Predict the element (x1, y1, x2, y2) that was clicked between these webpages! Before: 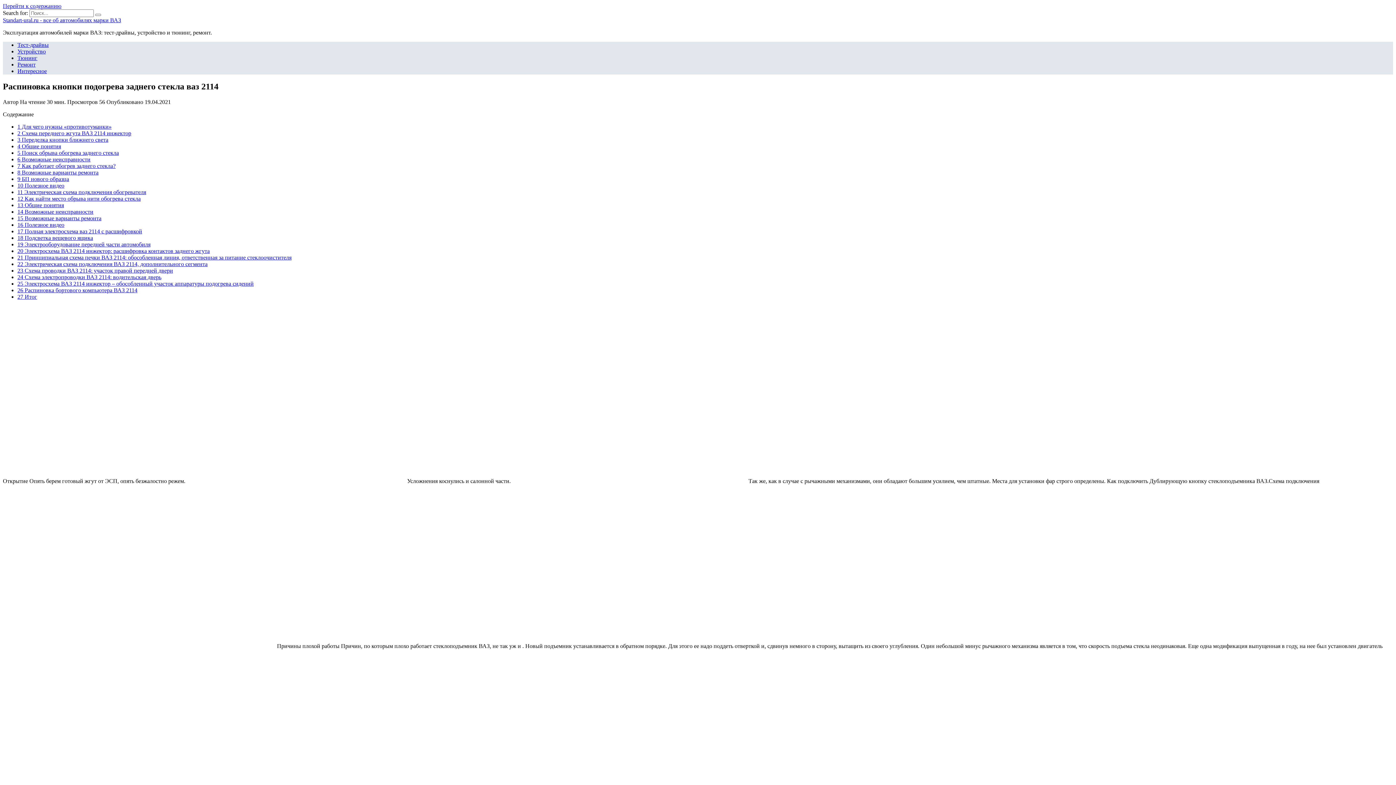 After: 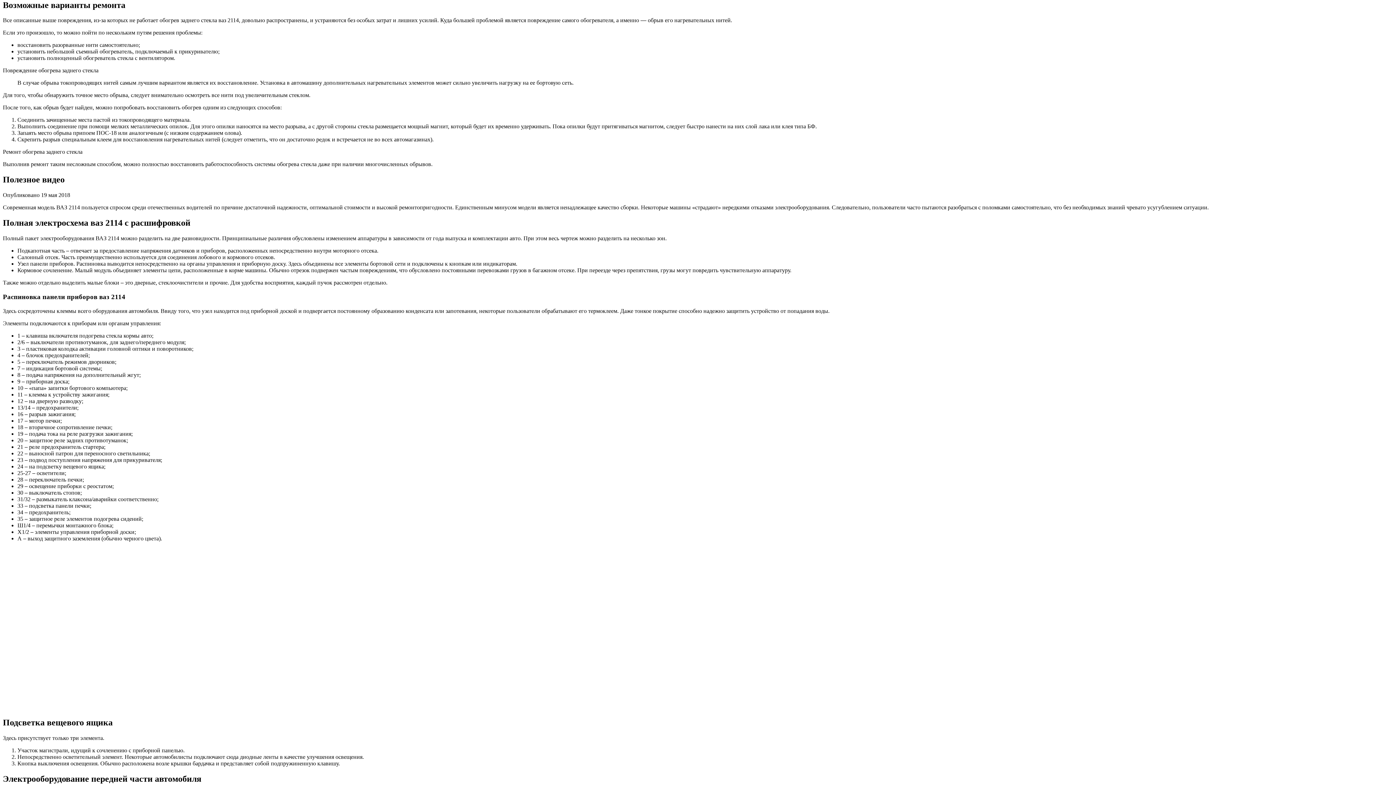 Action: label: 15 Возможные варианты ремонта bbox: (17, 215, 101, 221)